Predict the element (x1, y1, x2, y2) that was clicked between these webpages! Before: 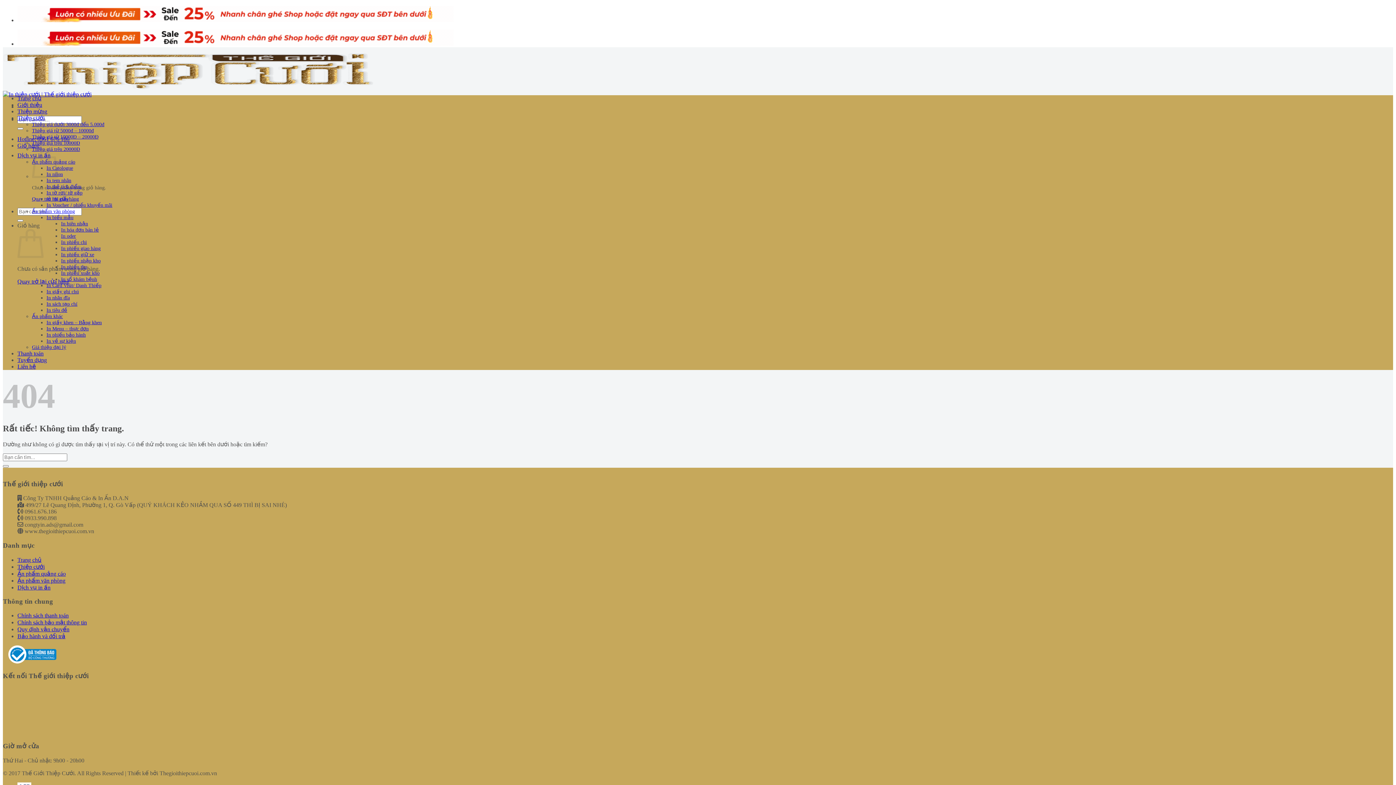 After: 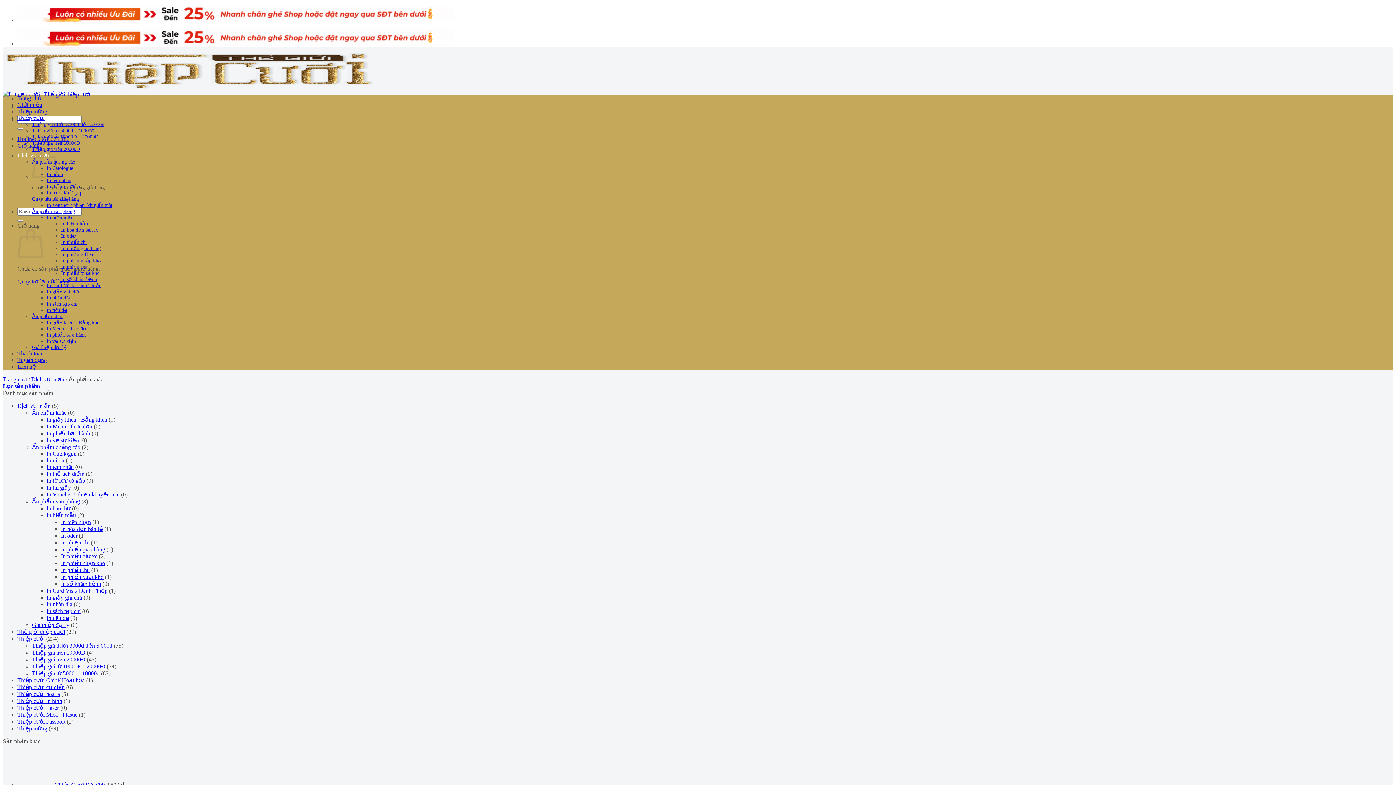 Action: bbox: (32, 313, 62, 319) label: Ấn phẩm khác